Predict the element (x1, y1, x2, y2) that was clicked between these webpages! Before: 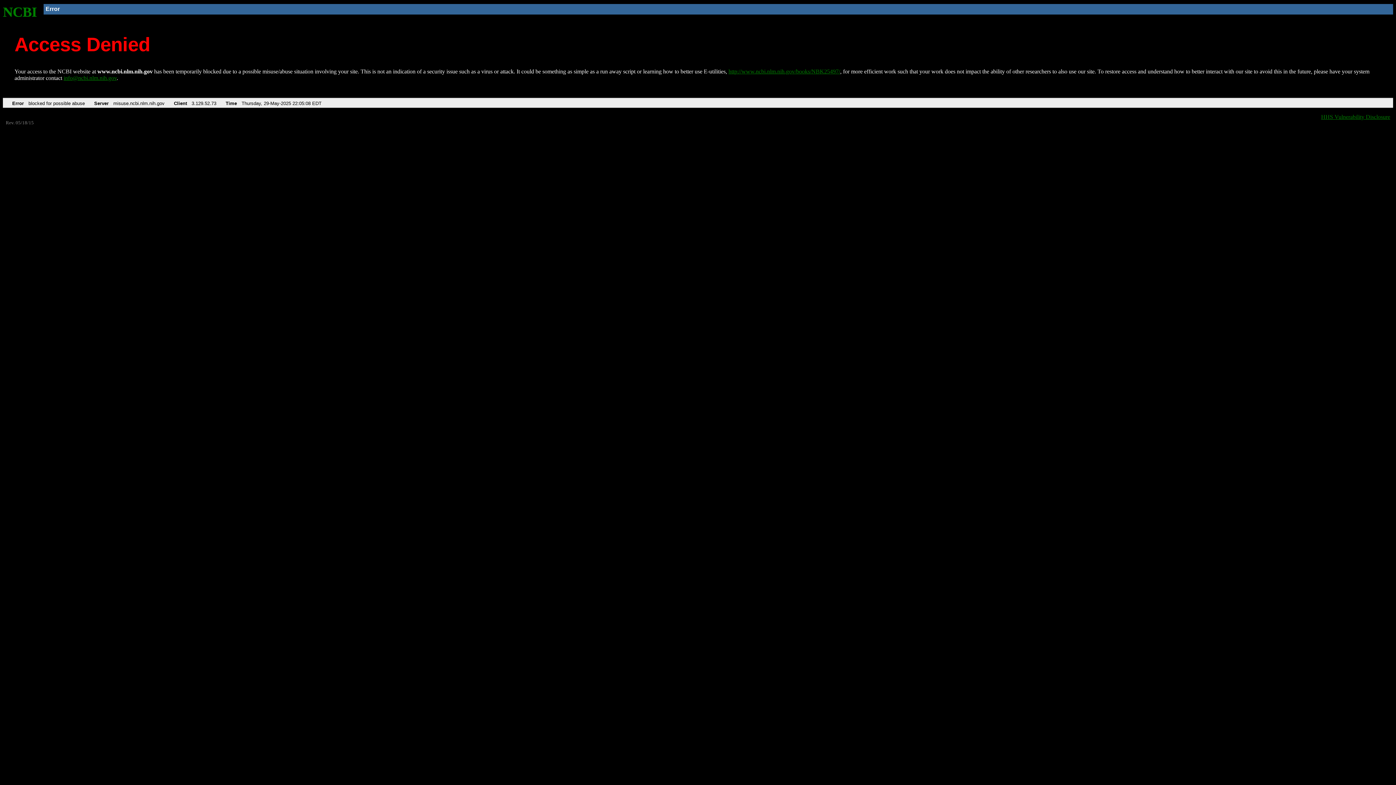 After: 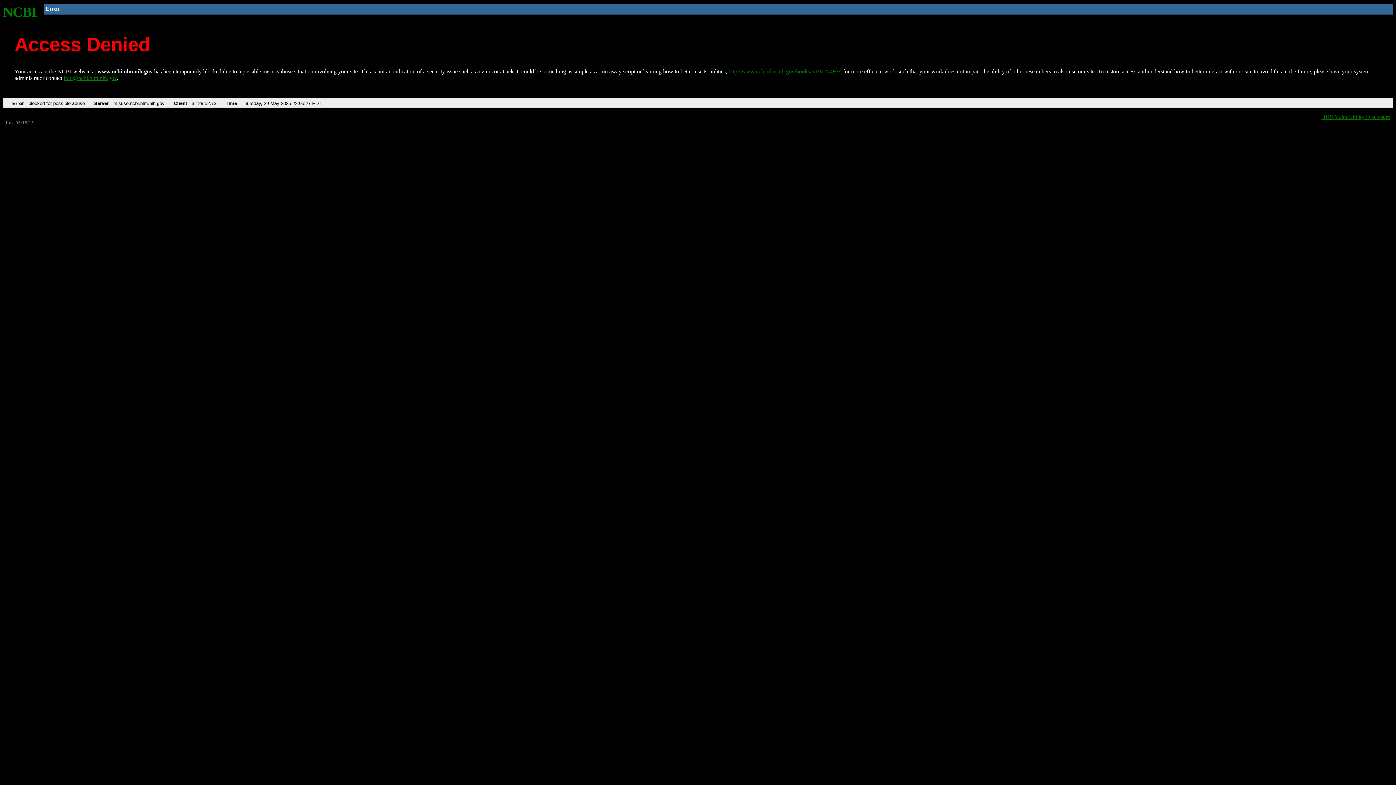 Action: bbox: (2, 4, 37, 19) label: NCBI